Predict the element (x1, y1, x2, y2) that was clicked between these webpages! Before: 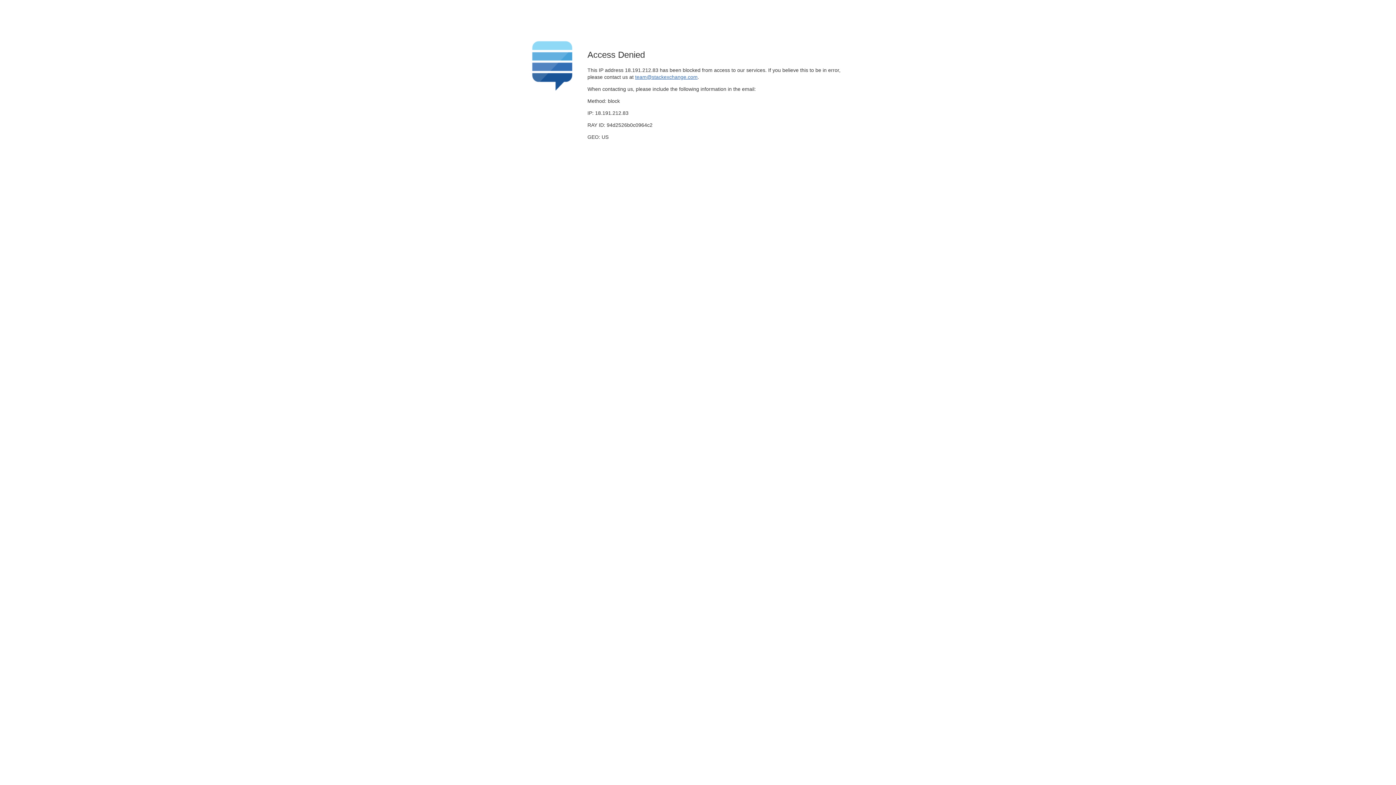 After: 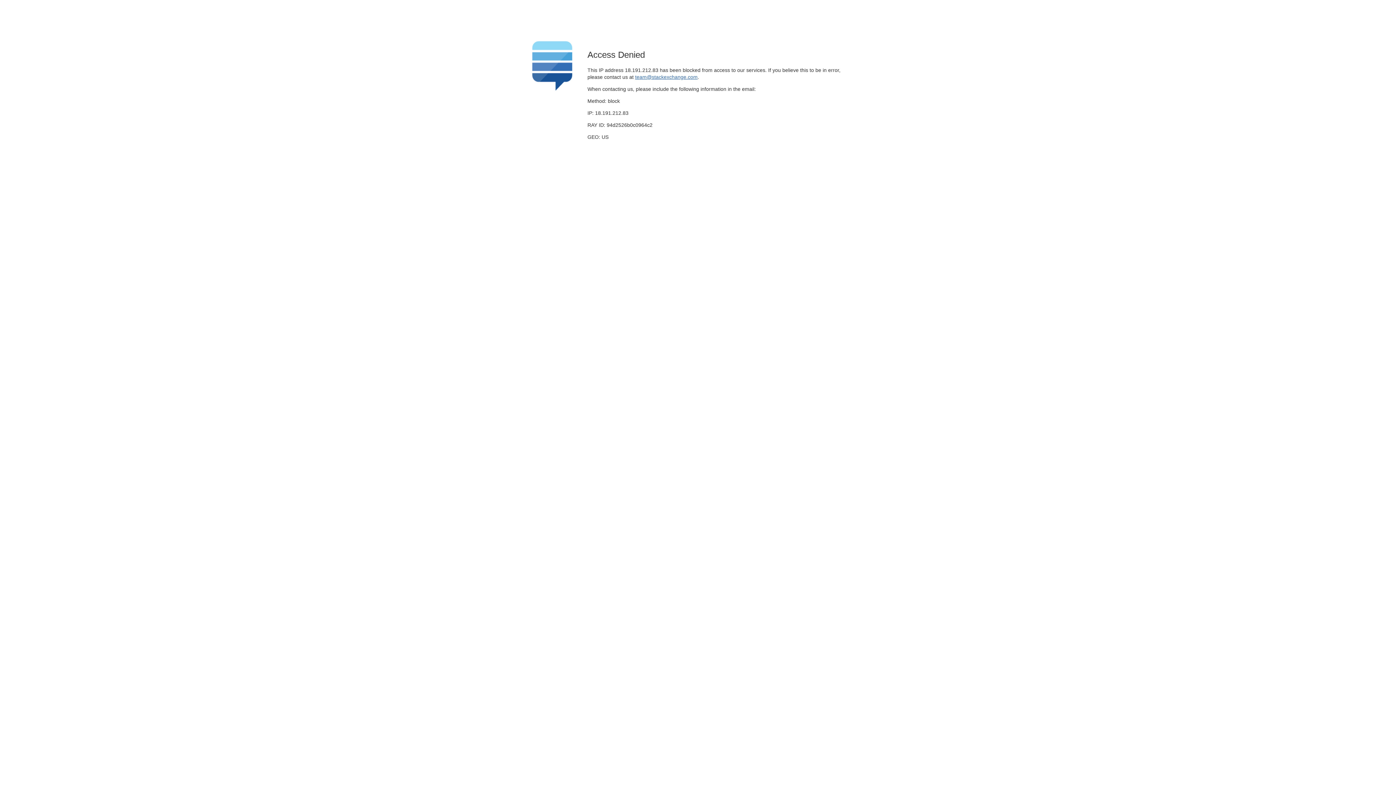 Action: label: team@stackexchange.com bbox: (635, 74, 697, 79)